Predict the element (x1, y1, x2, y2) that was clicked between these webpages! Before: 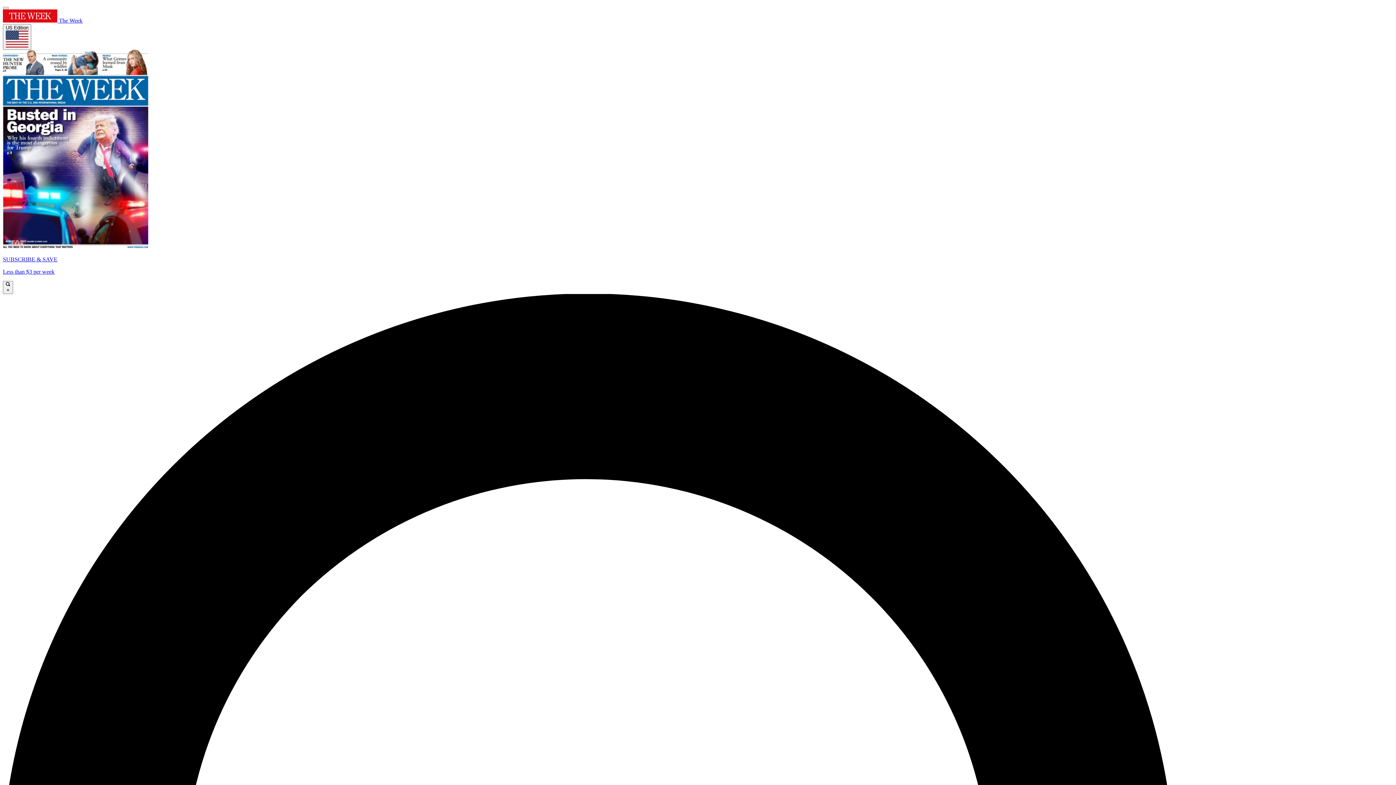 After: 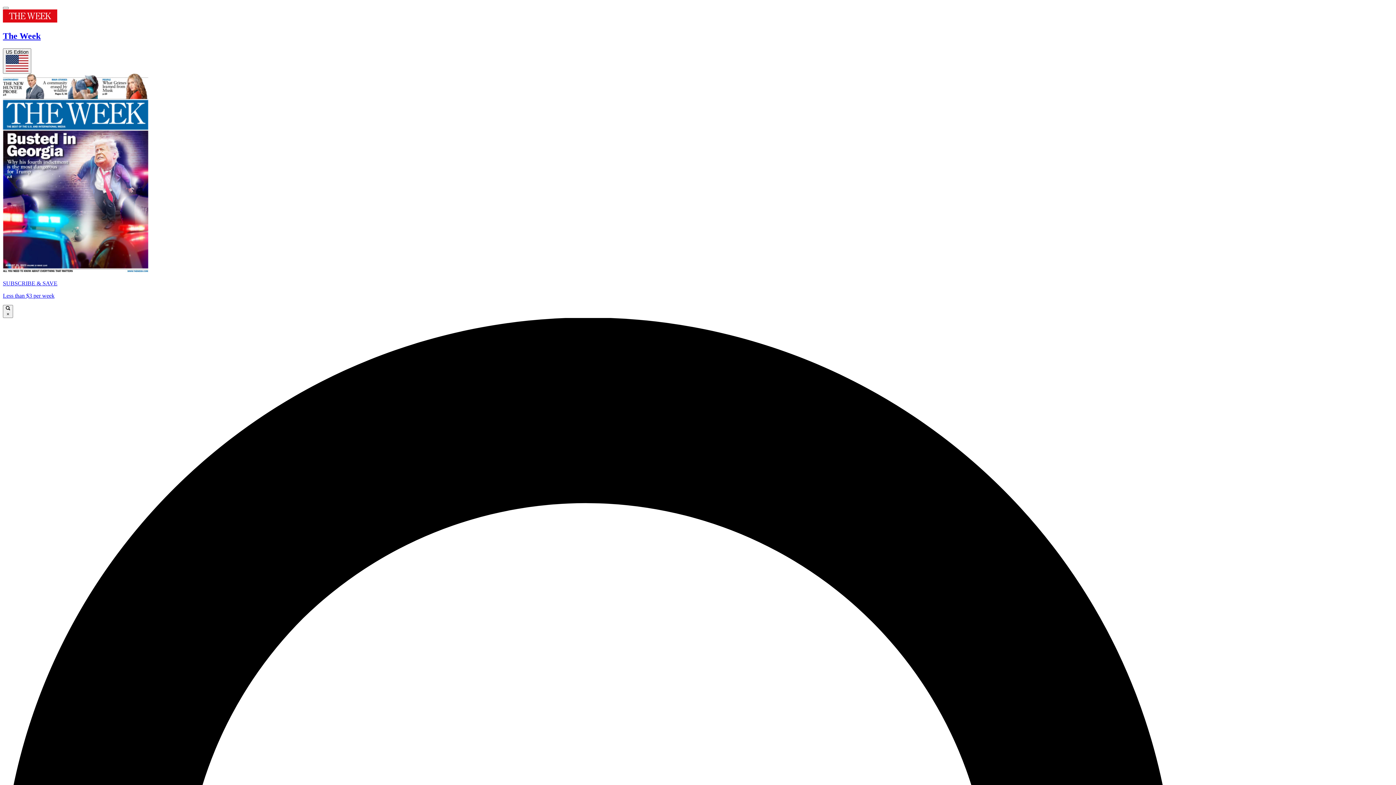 Action: bbox: (2, 17, 82, 23) label:  The Week